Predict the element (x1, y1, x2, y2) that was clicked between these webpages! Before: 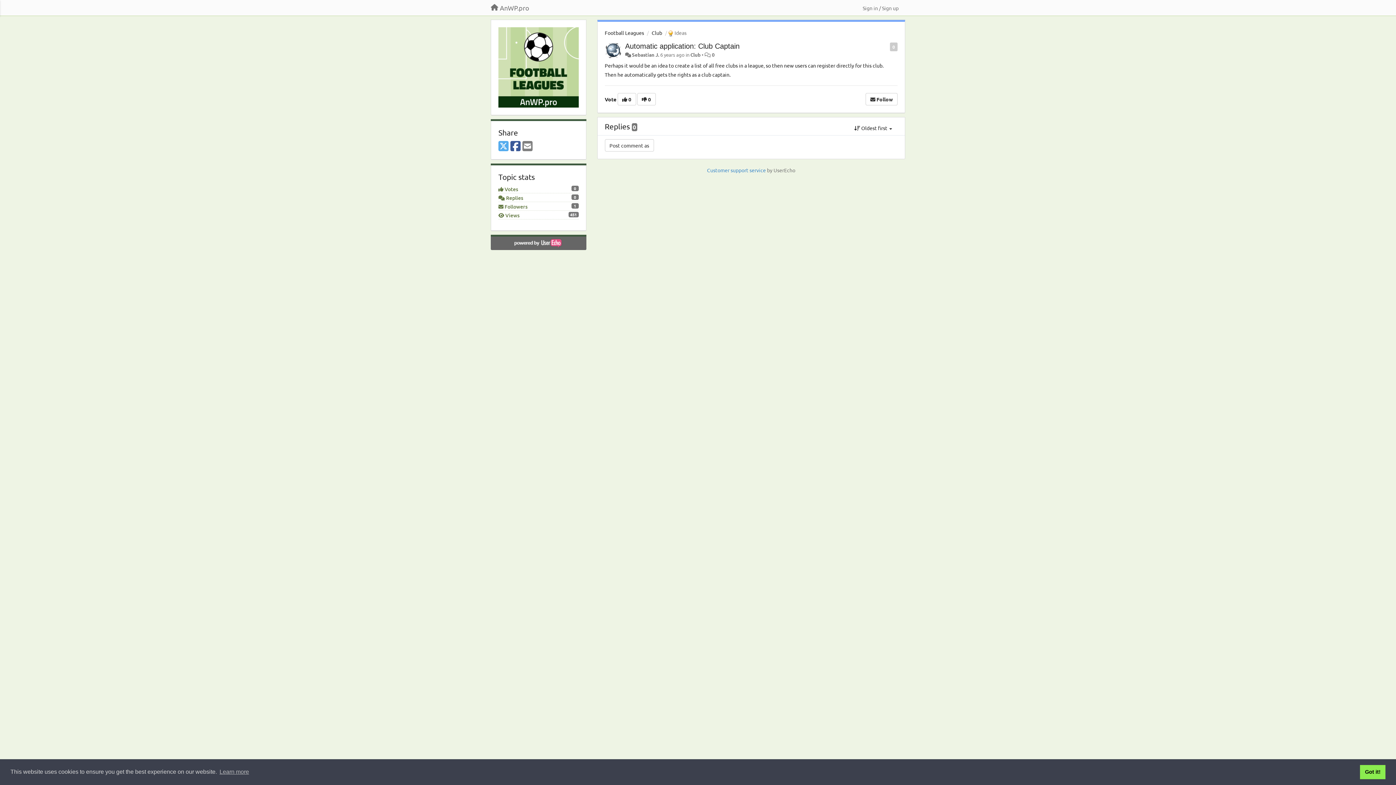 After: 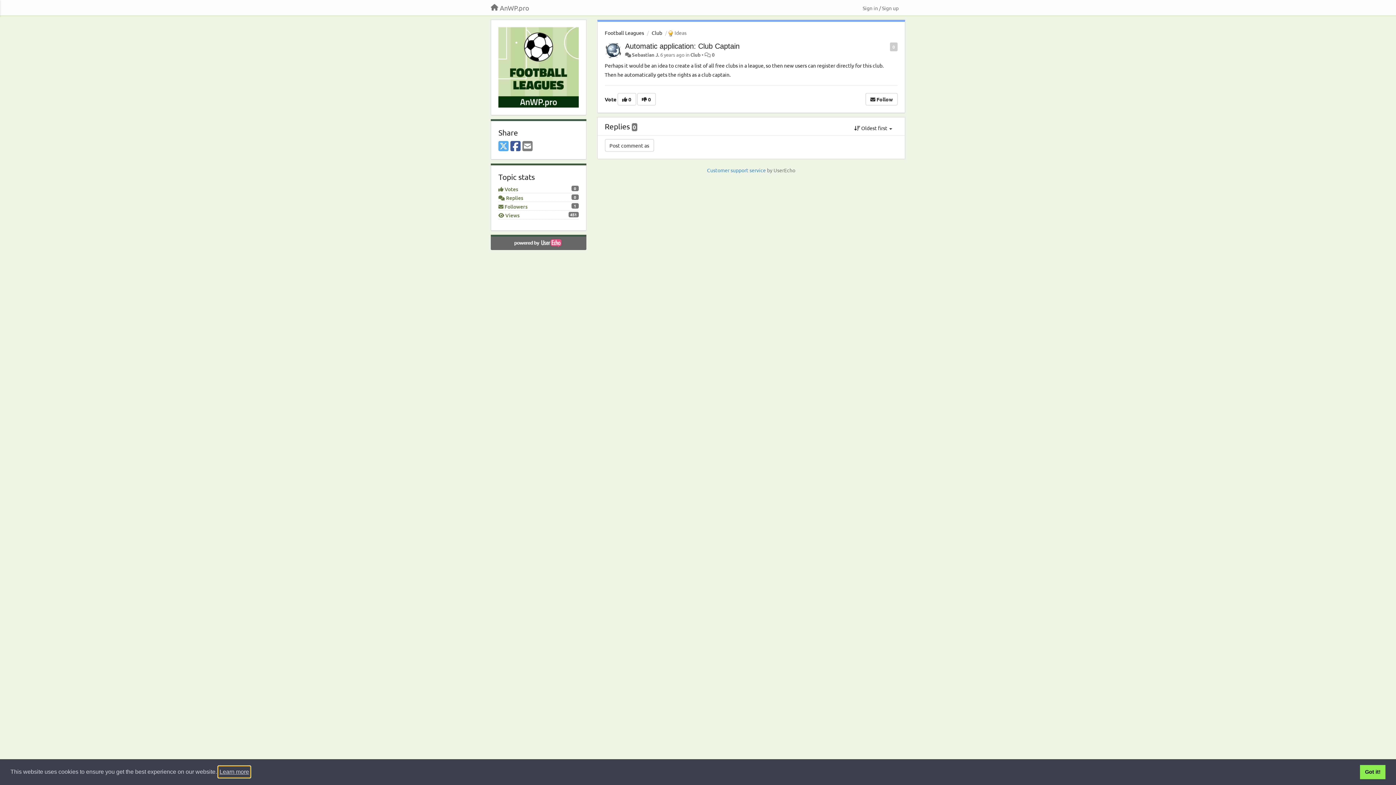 Action: label: learn more about cookies bbox: (218, 766, 250, 777)